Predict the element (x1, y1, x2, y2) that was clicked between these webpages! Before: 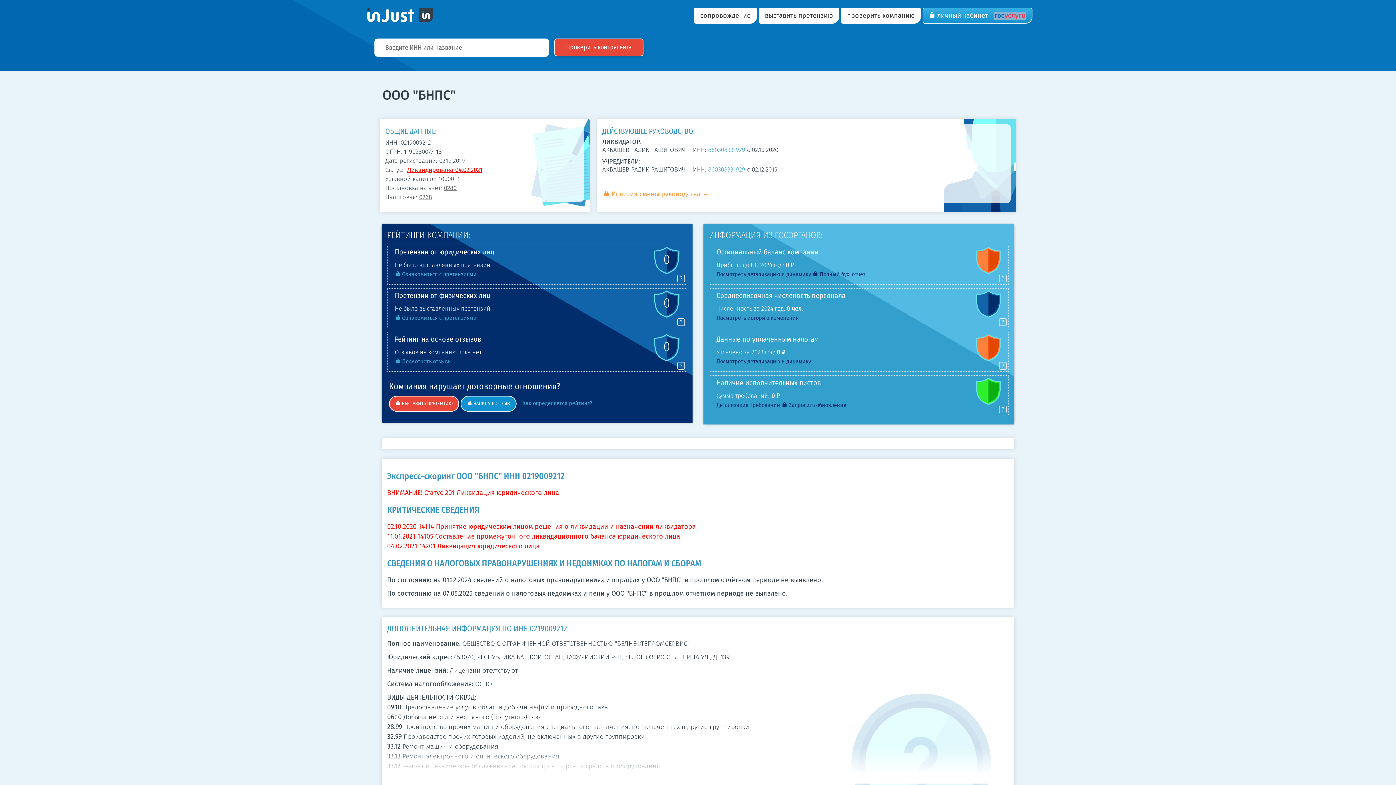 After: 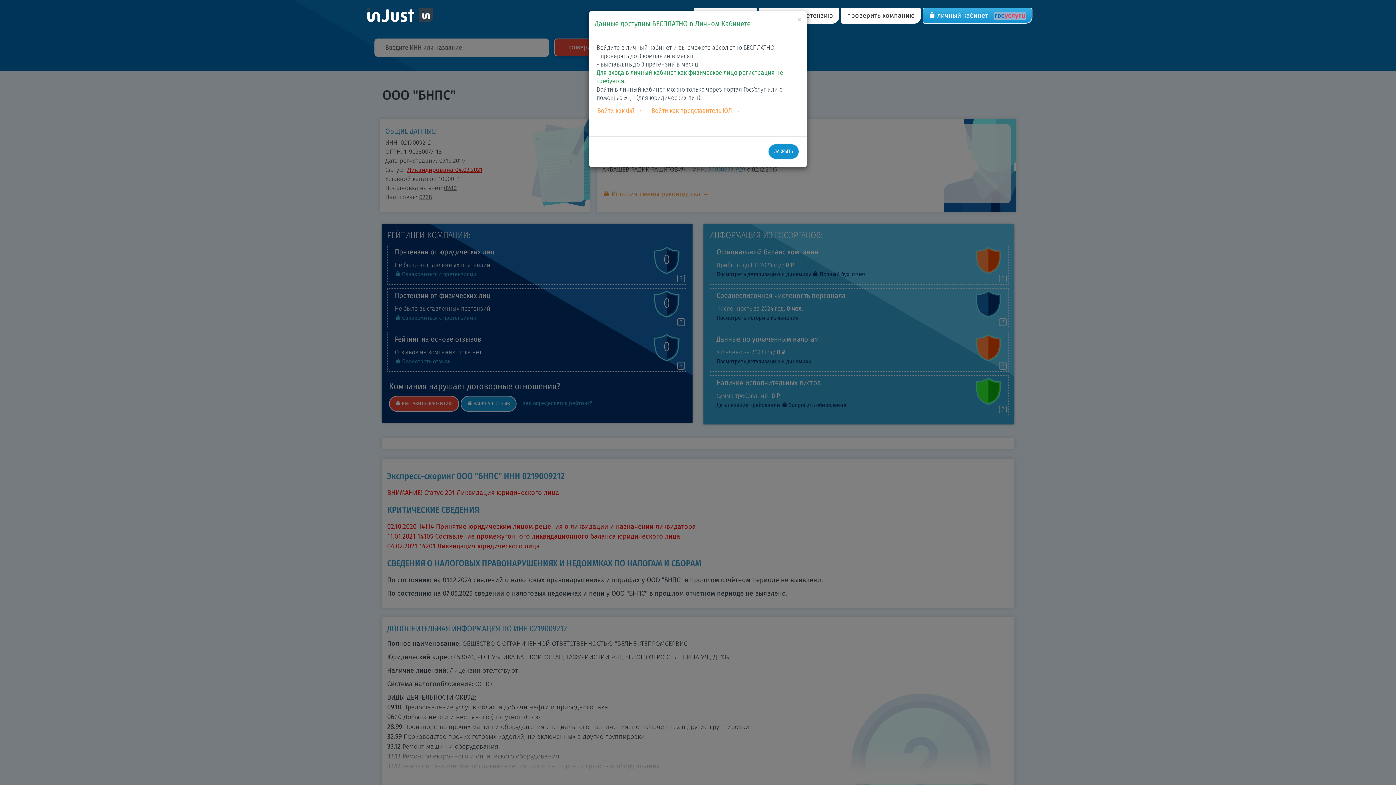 Action: label:  Ознакомиться с претензиями bbox: (394, 314, 476, 321)